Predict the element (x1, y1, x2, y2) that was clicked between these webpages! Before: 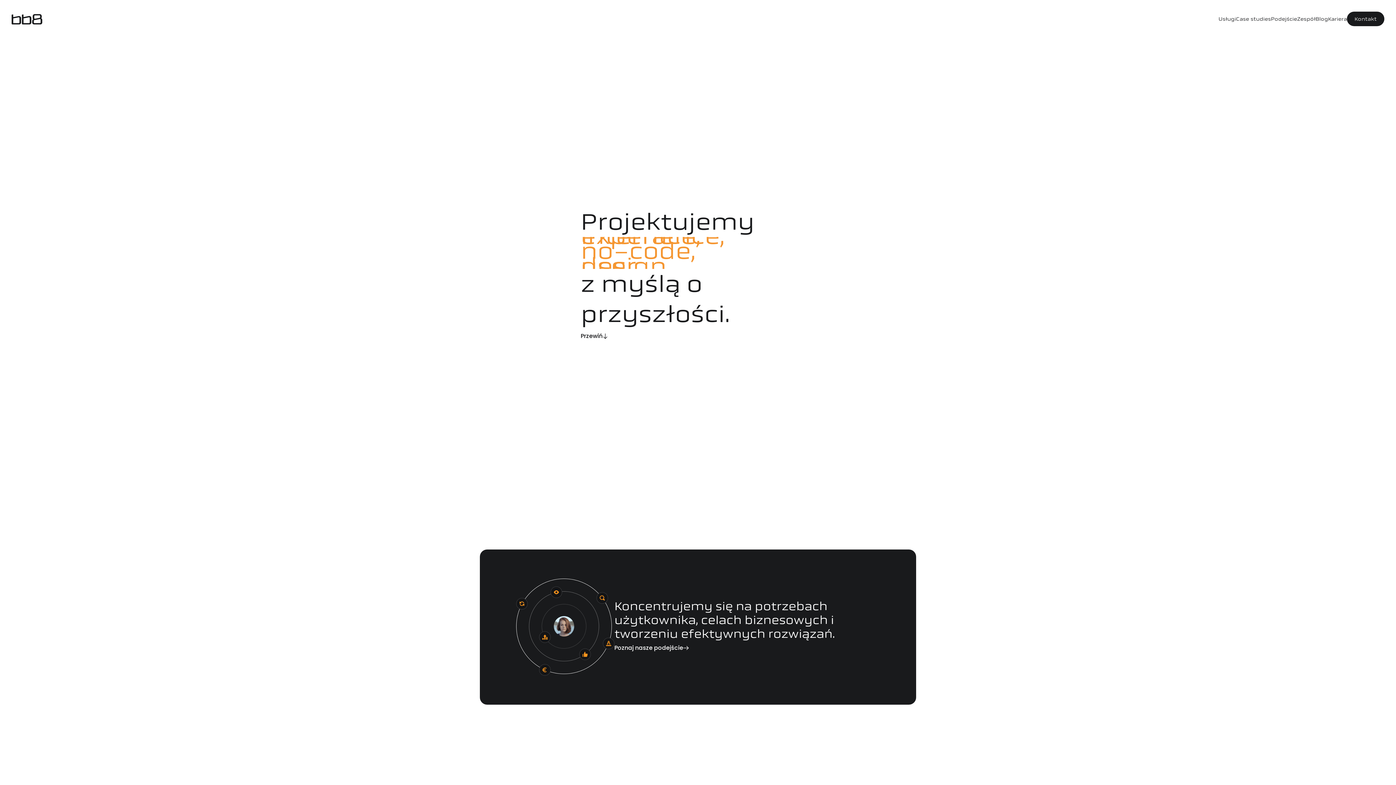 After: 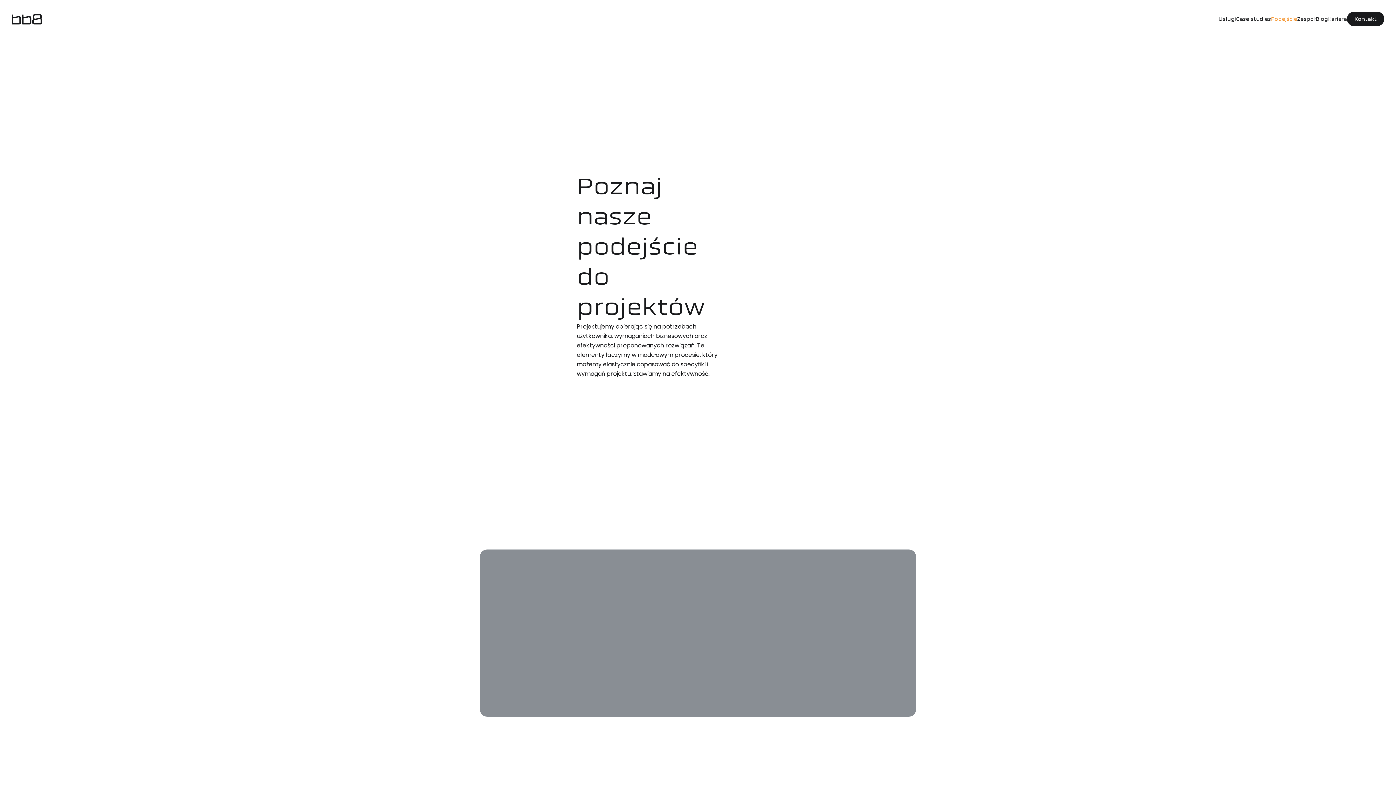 Action: label: Poznaj nasze podejście bbox: (614, 652, 689, 666)